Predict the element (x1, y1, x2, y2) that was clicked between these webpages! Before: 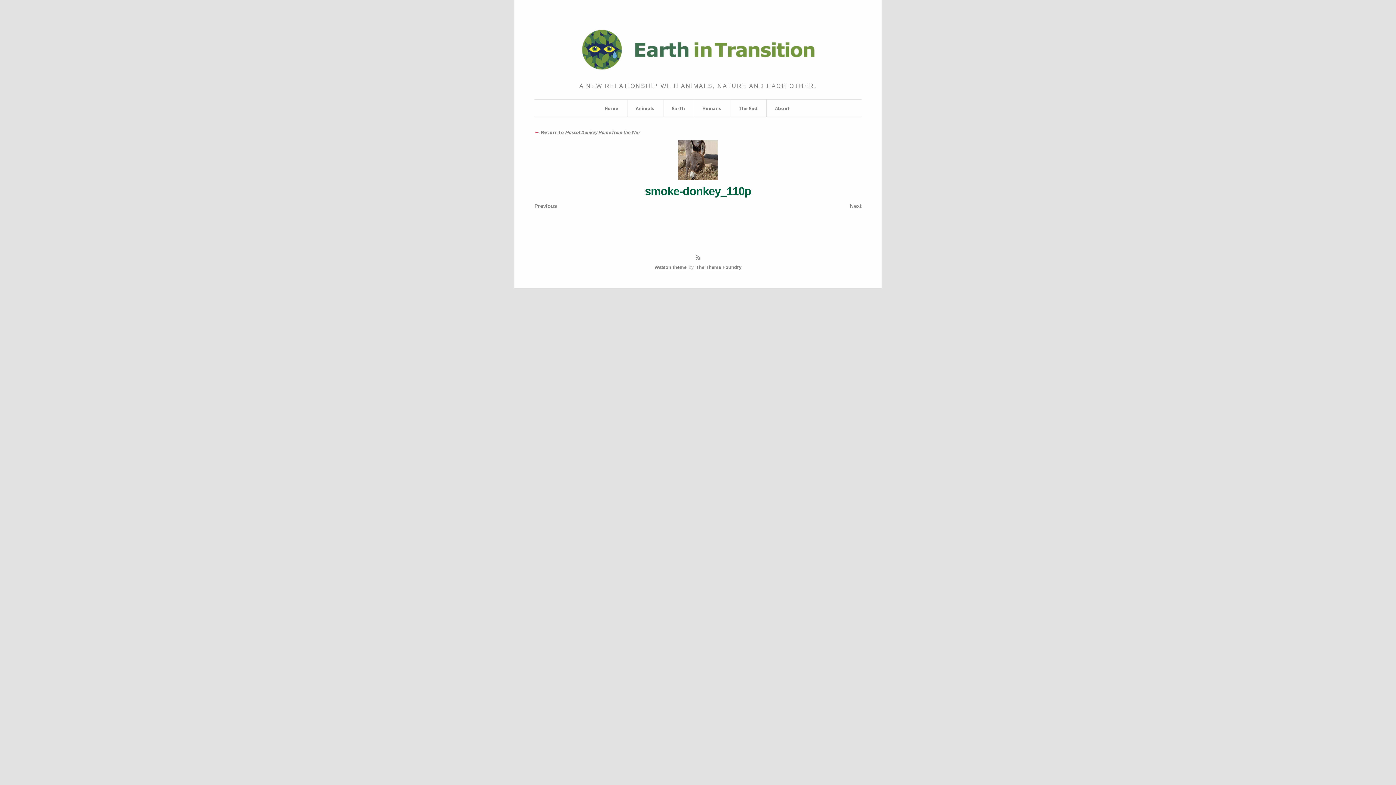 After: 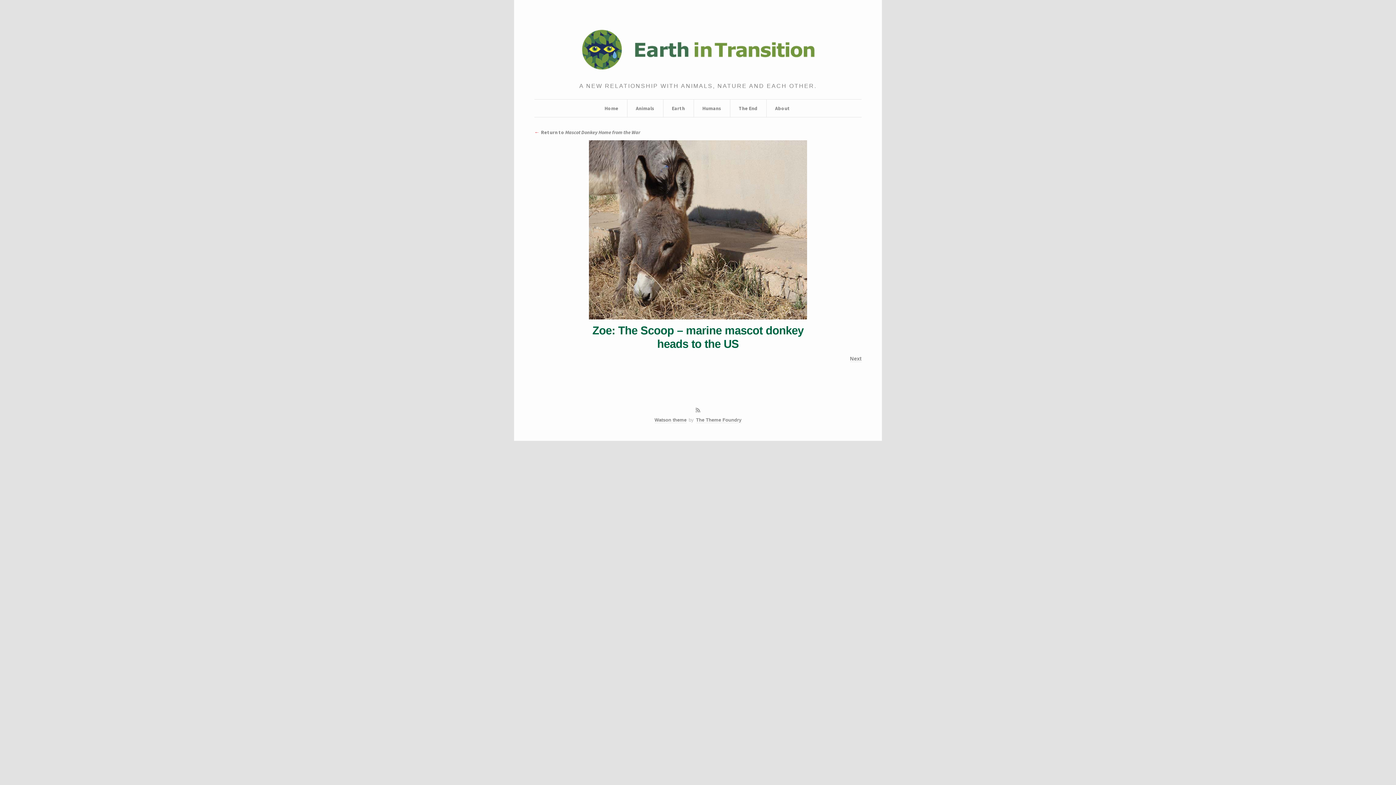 Action: bbox: (534, 203, 557, 209) label: Previous